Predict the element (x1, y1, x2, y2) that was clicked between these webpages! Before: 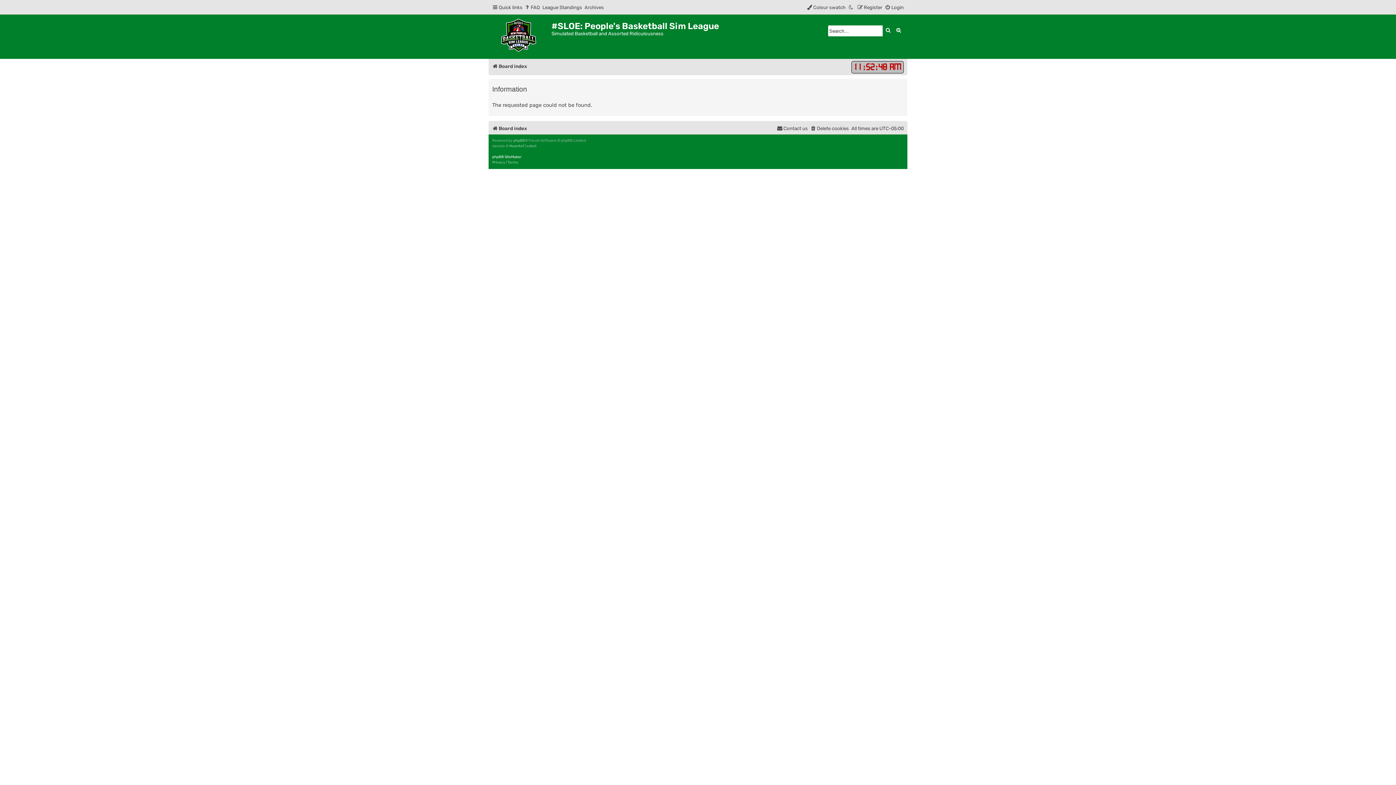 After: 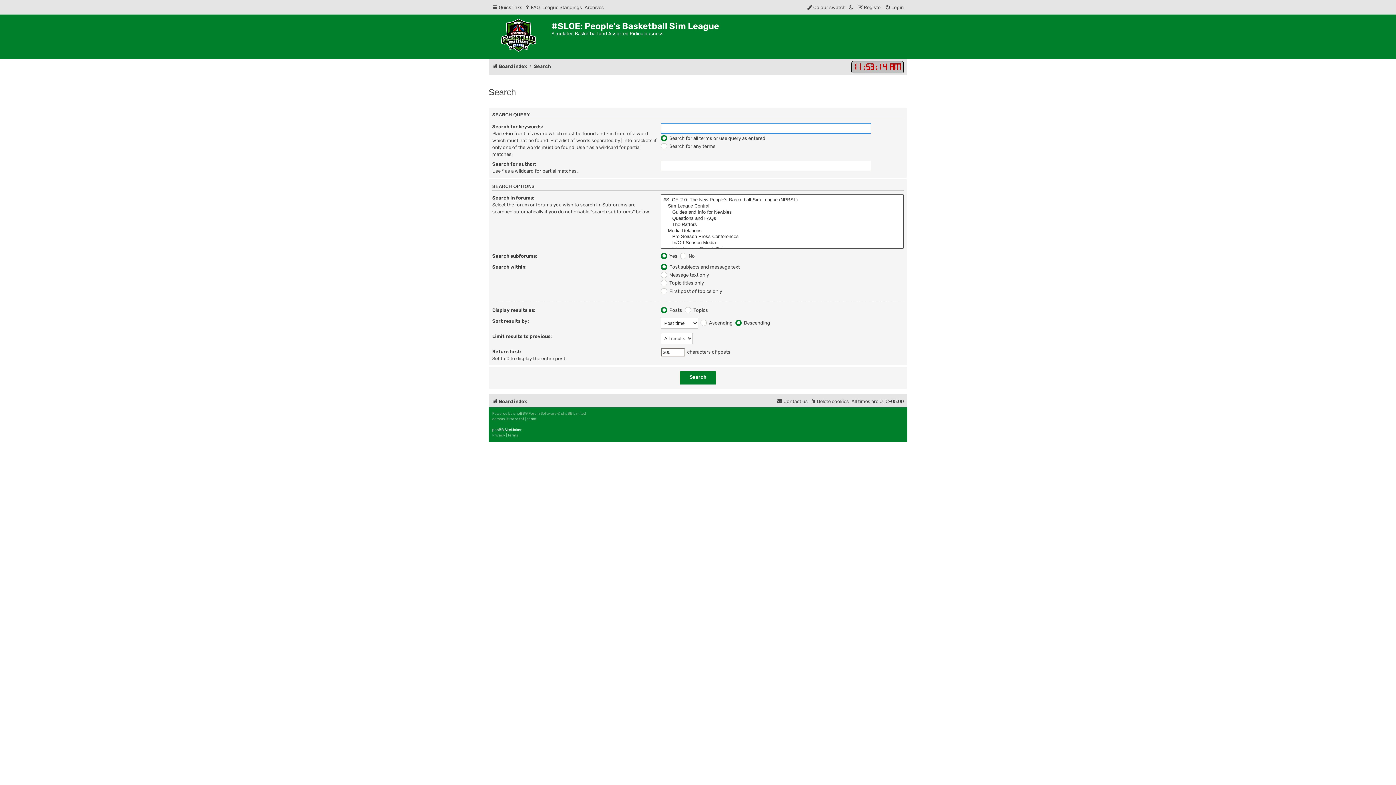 Action: label: Advanced search bbox: (893, 25, 904, 36)